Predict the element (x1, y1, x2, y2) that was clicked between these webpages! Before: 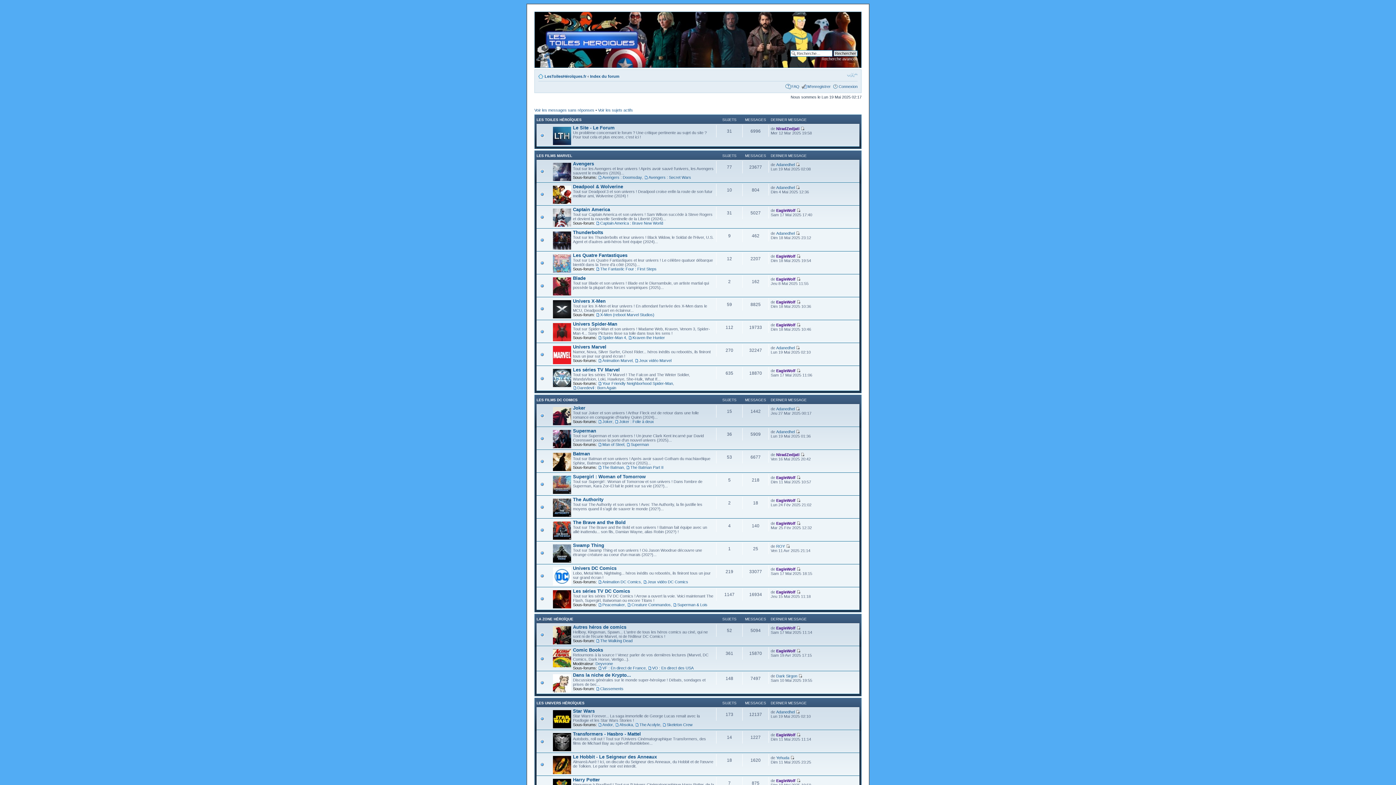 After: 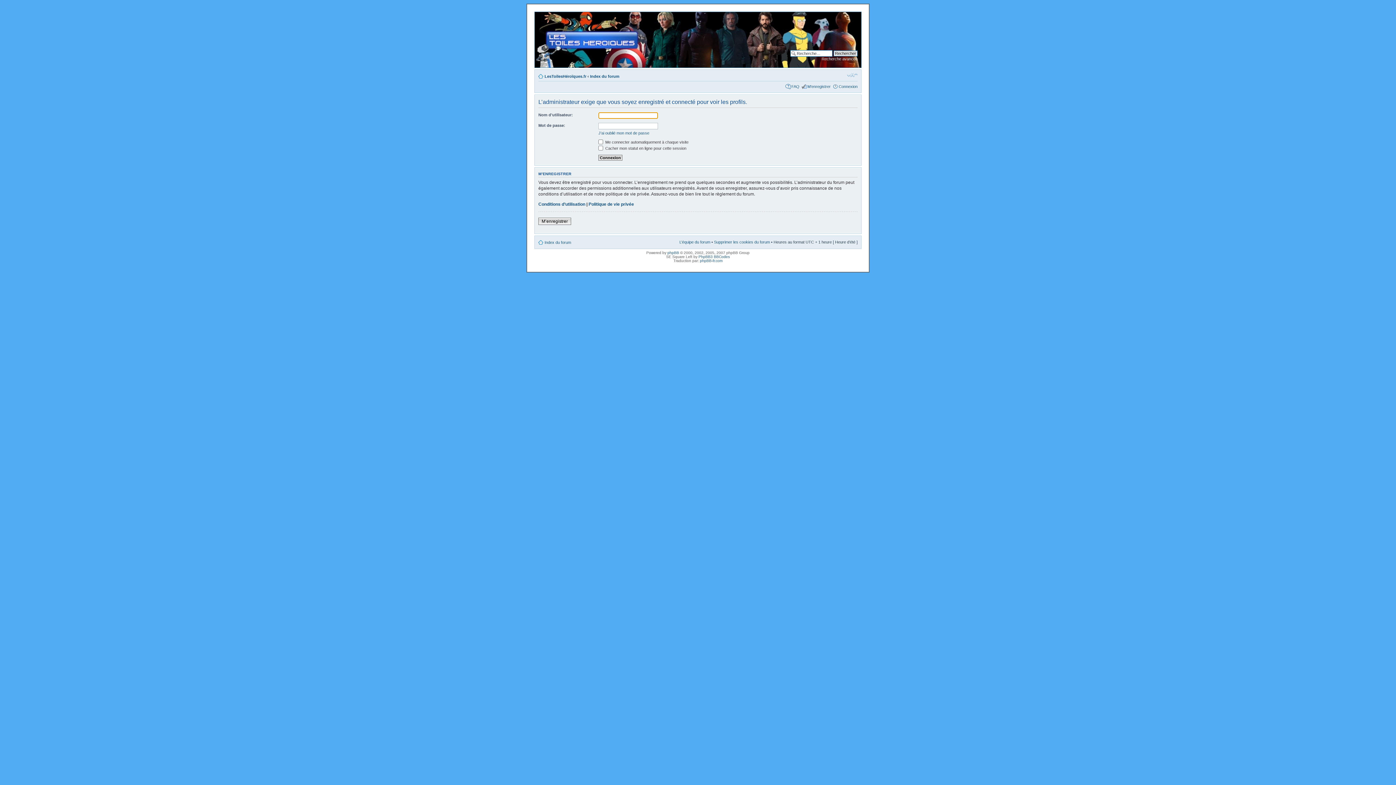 Action: bbox: (776, 208, 795, 212) label: EagleWolf